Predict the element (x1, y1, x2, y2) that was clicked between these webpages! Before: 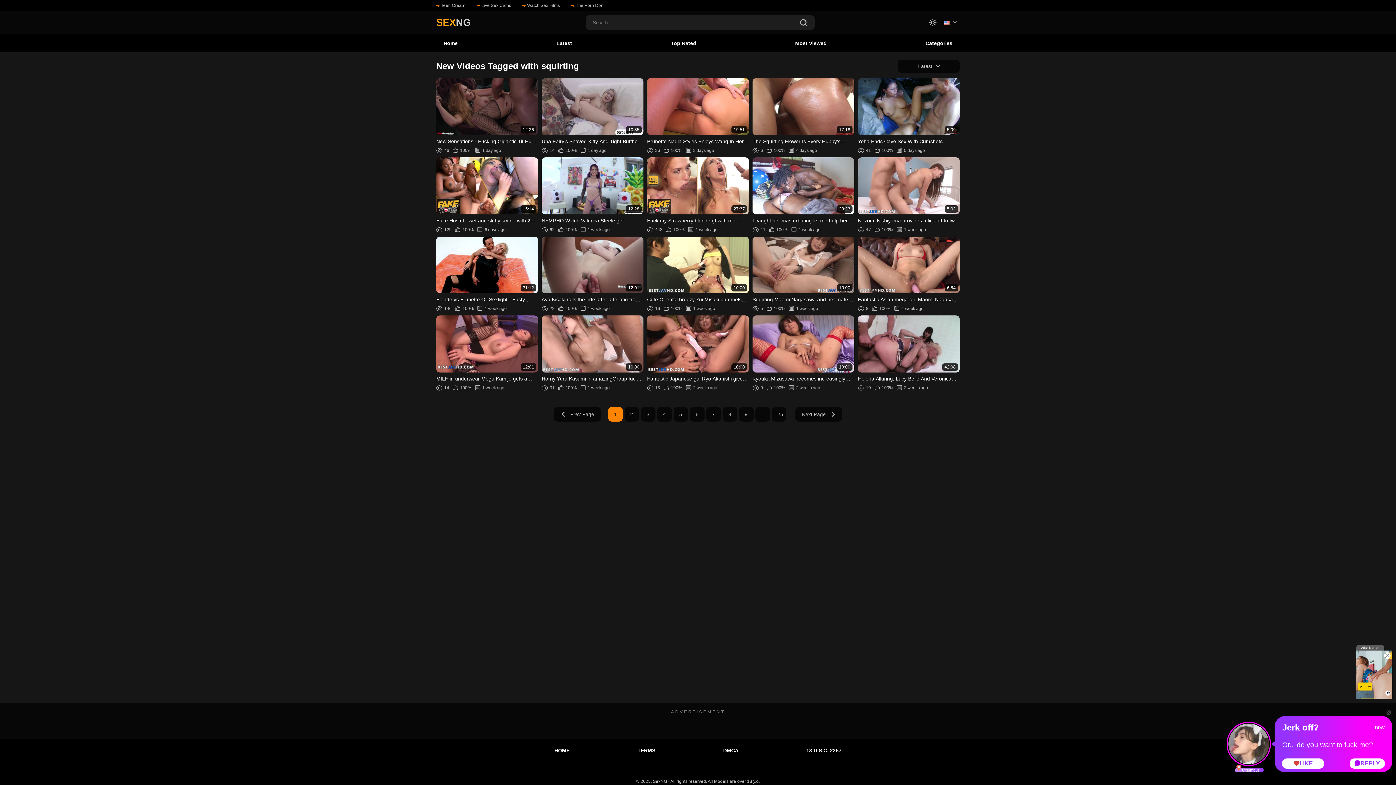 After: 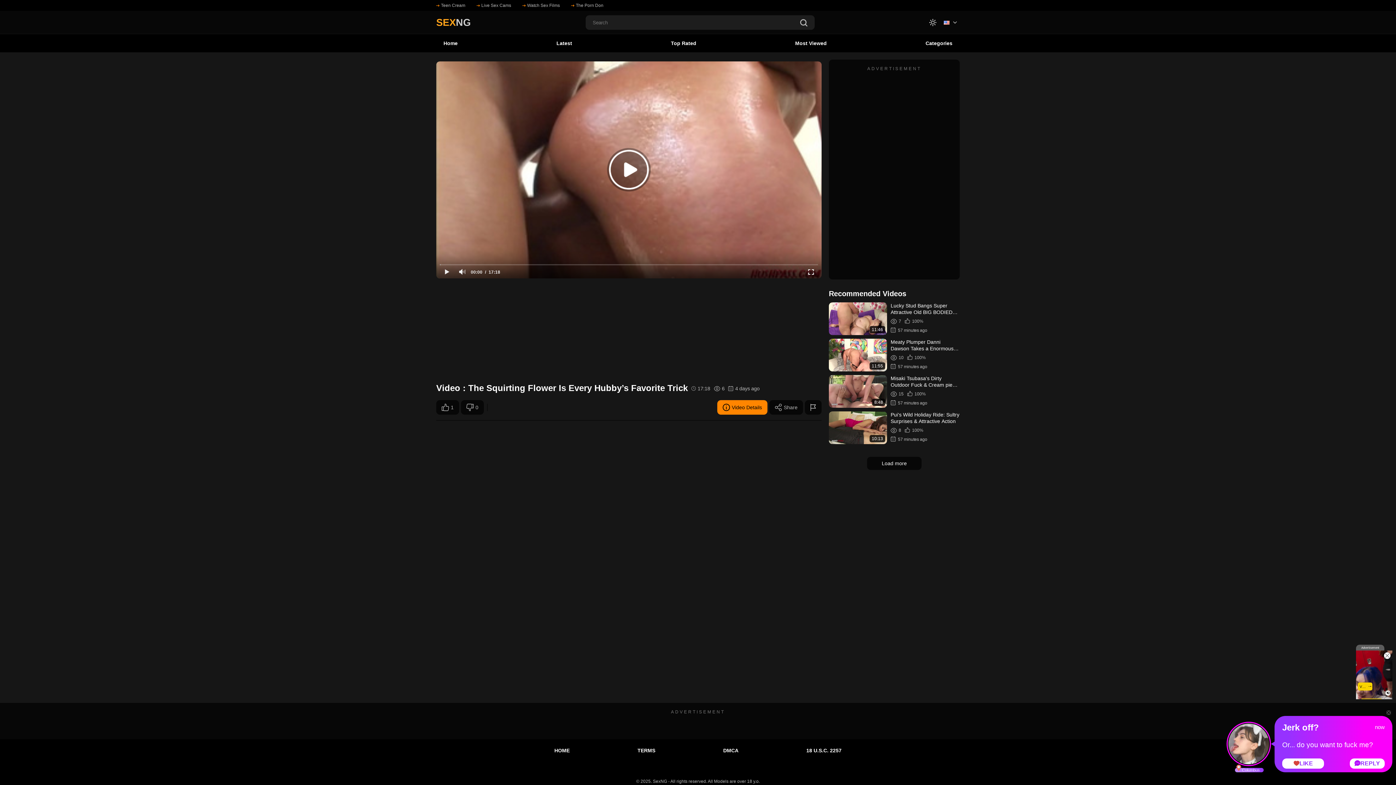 Action: label: 17:18
The Squirting Flower Is Every Hubby’s Favorite Trick
6
100%
4 days ago bbox: (752, 78, 854, 153)